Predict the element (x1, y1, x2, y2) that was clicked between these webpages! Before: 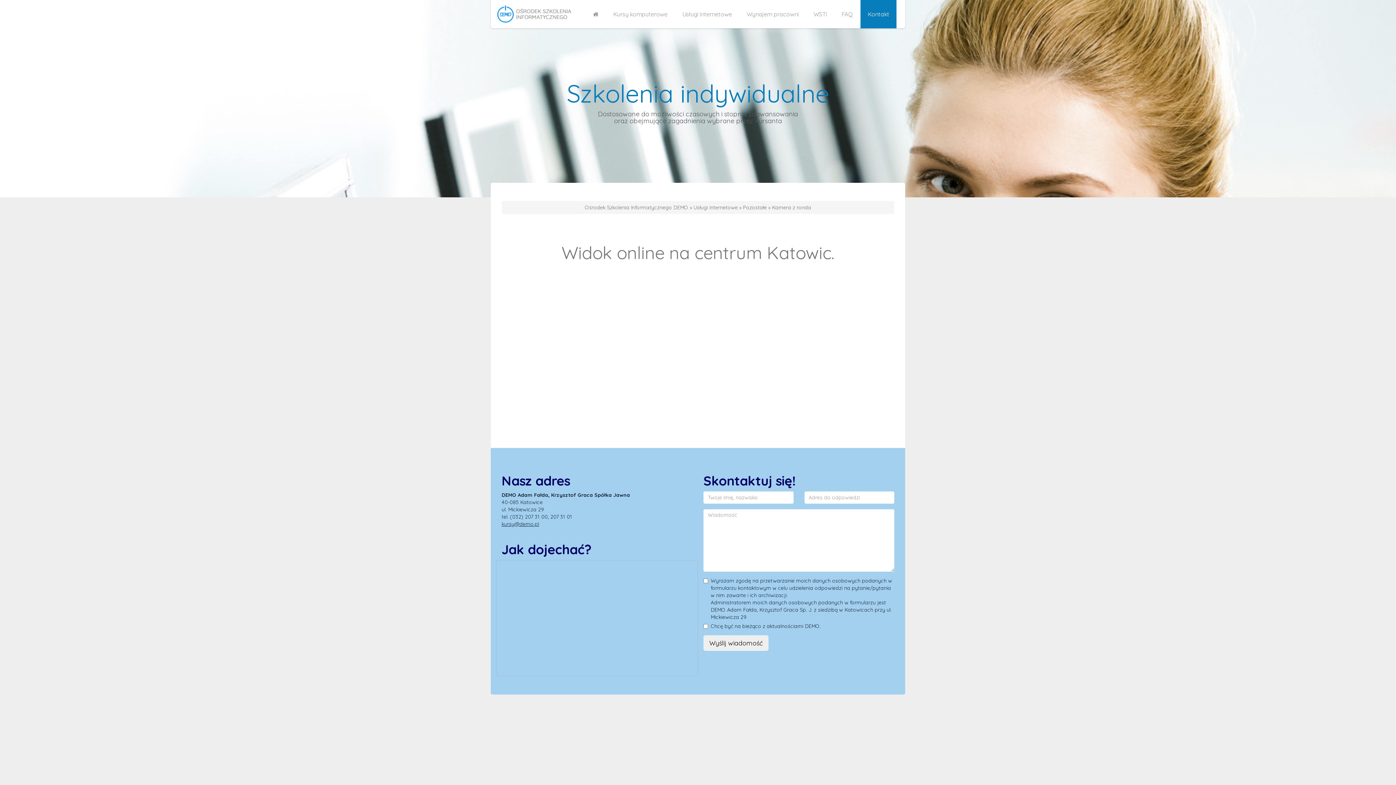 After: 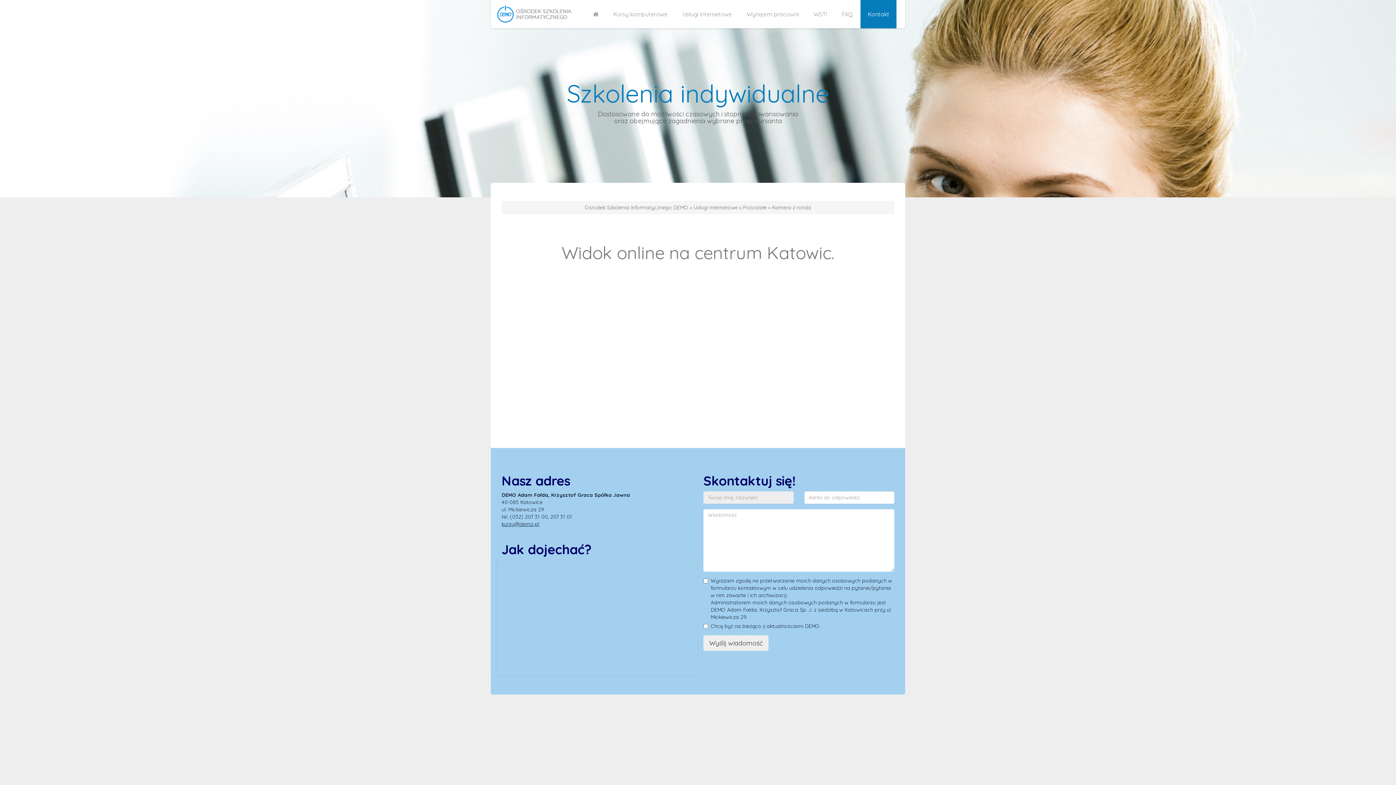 Action: bbox: (703, 635, 768, 651) label: Wyślij wiadomość